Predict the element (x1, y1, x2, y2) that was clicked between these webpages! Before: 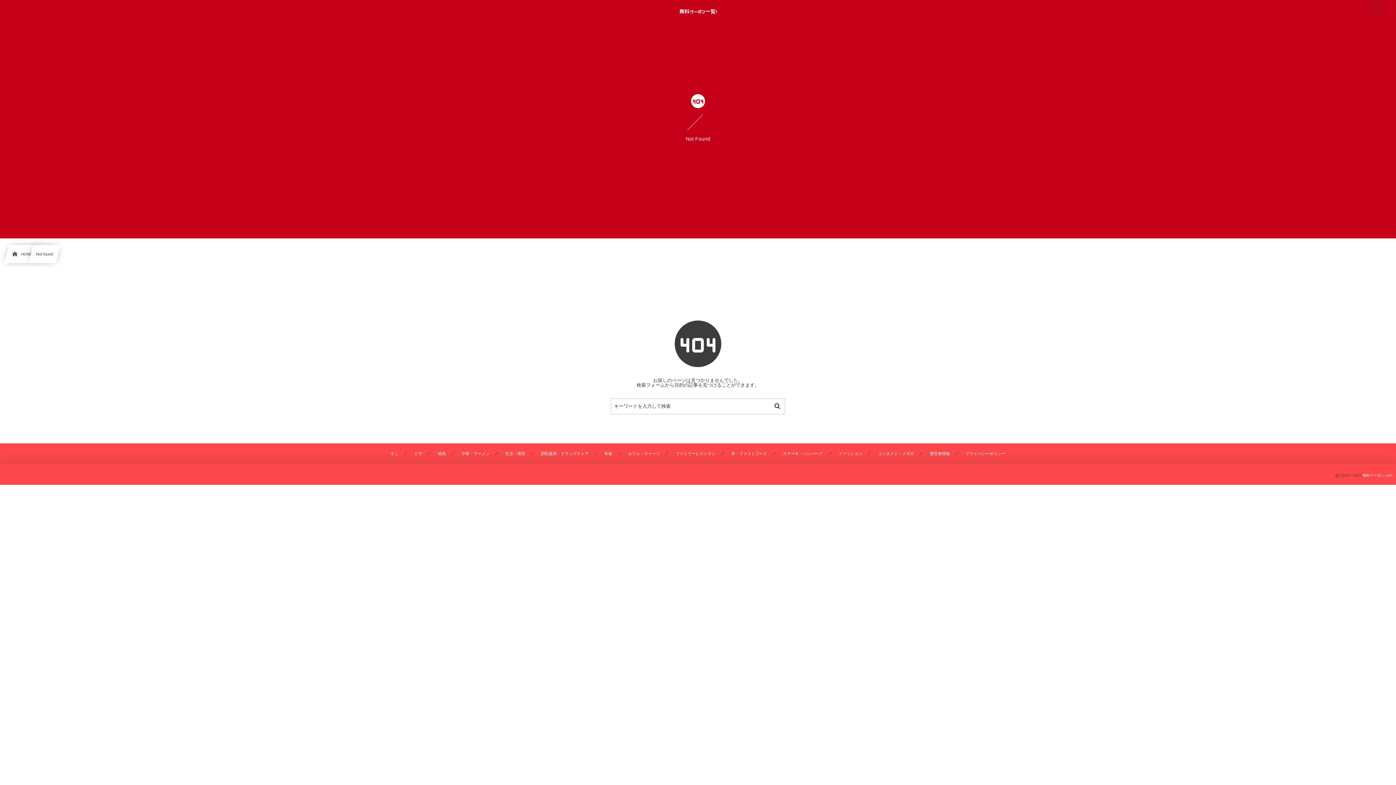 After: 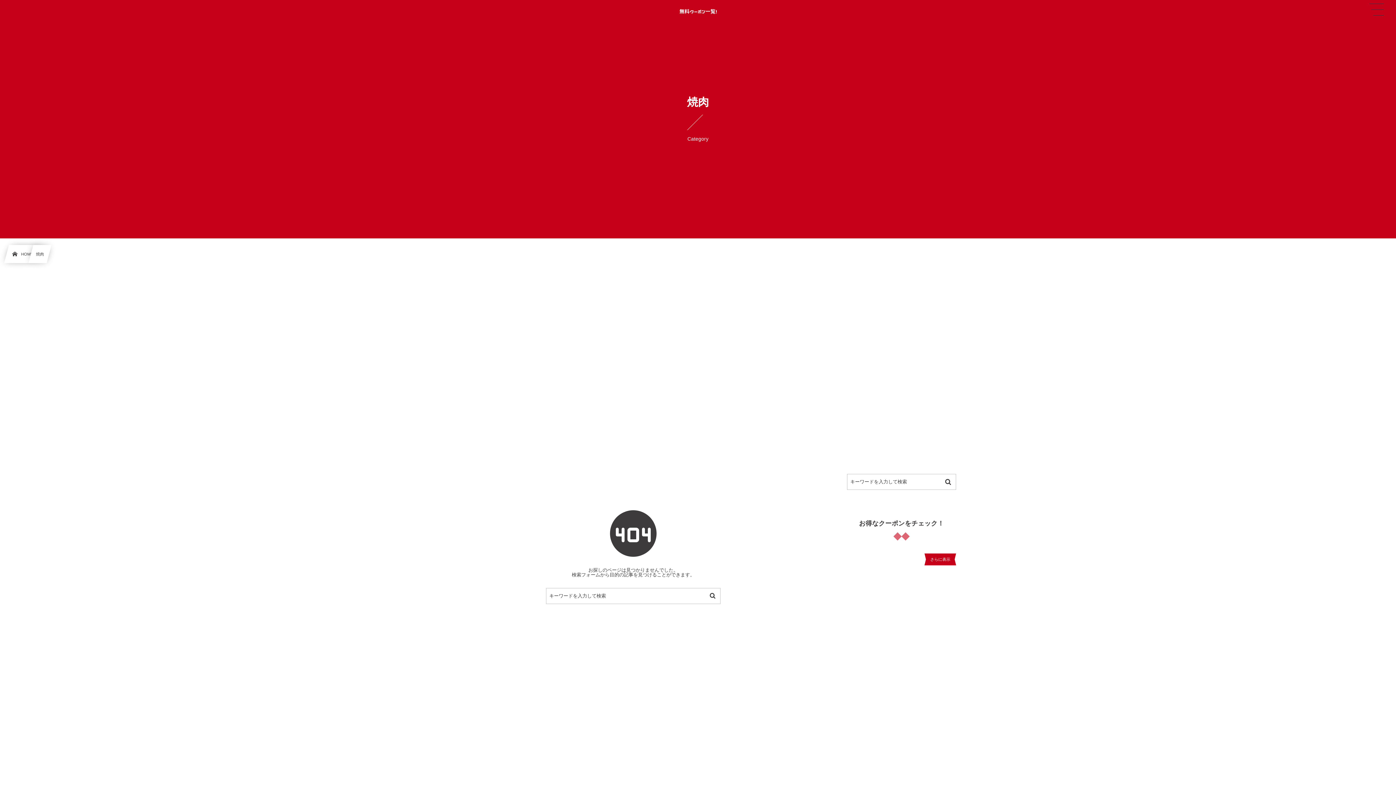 Action: bbox: (435, 443, 448, 464) label: 焼肉